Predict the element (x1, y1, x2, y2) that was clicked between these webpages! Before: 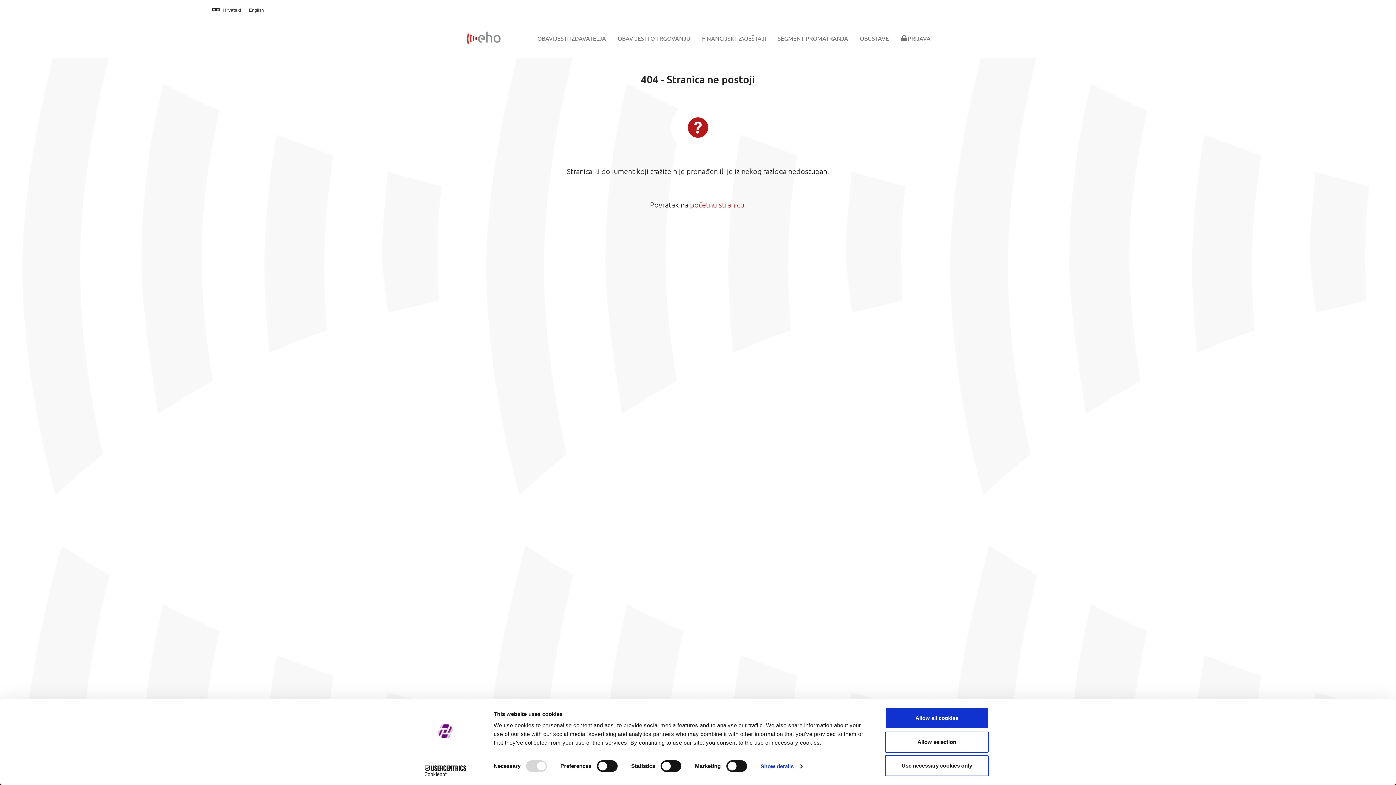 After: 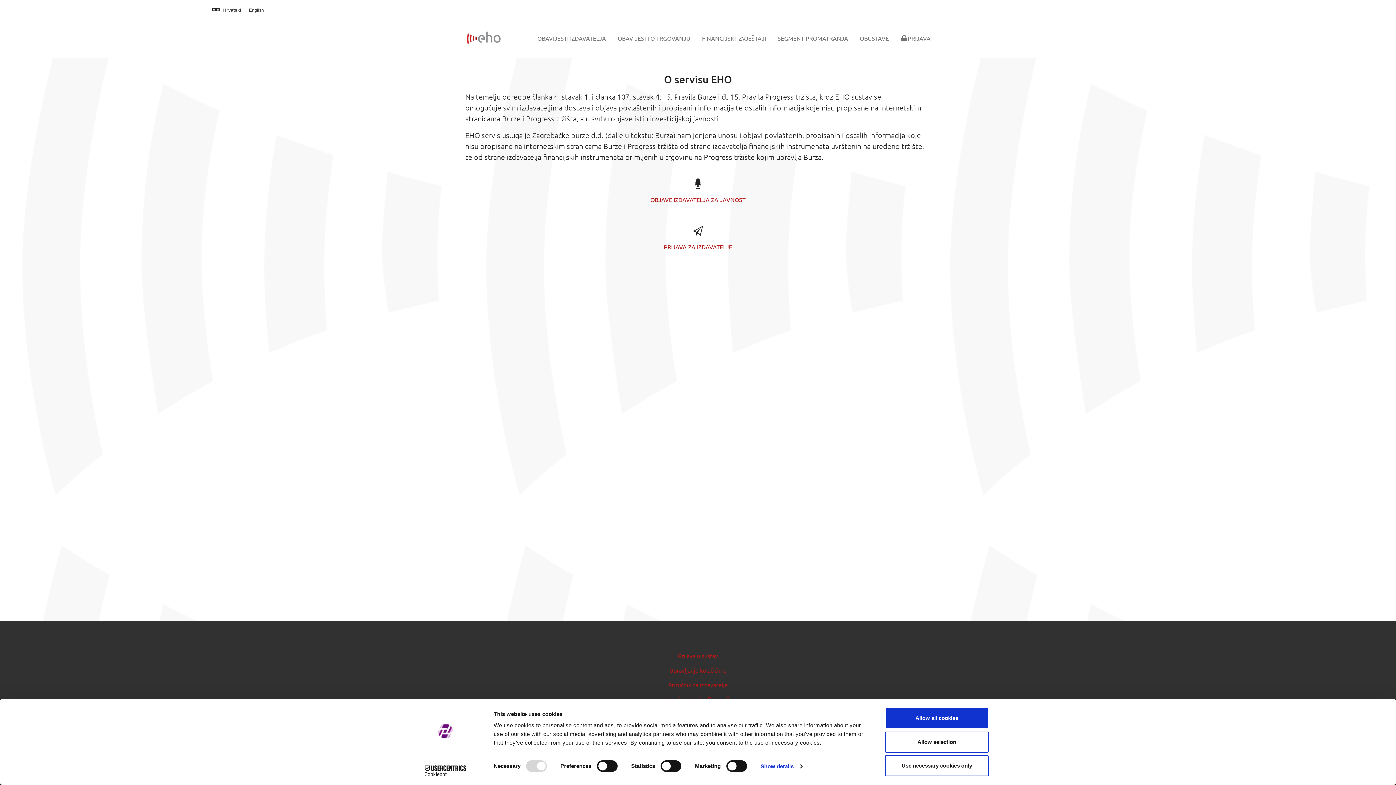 Action: label: početnu stranicu bbox: (690, 200, 744, 209)